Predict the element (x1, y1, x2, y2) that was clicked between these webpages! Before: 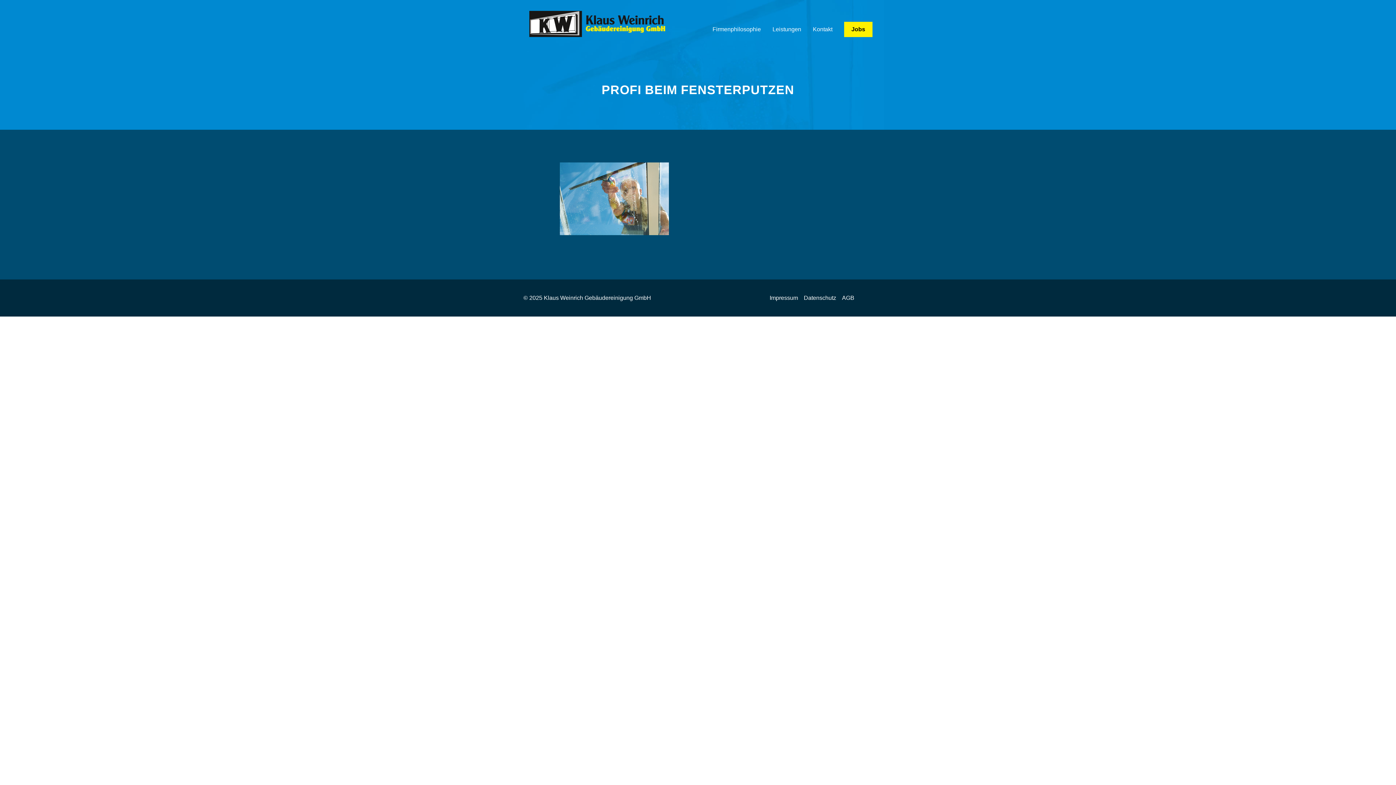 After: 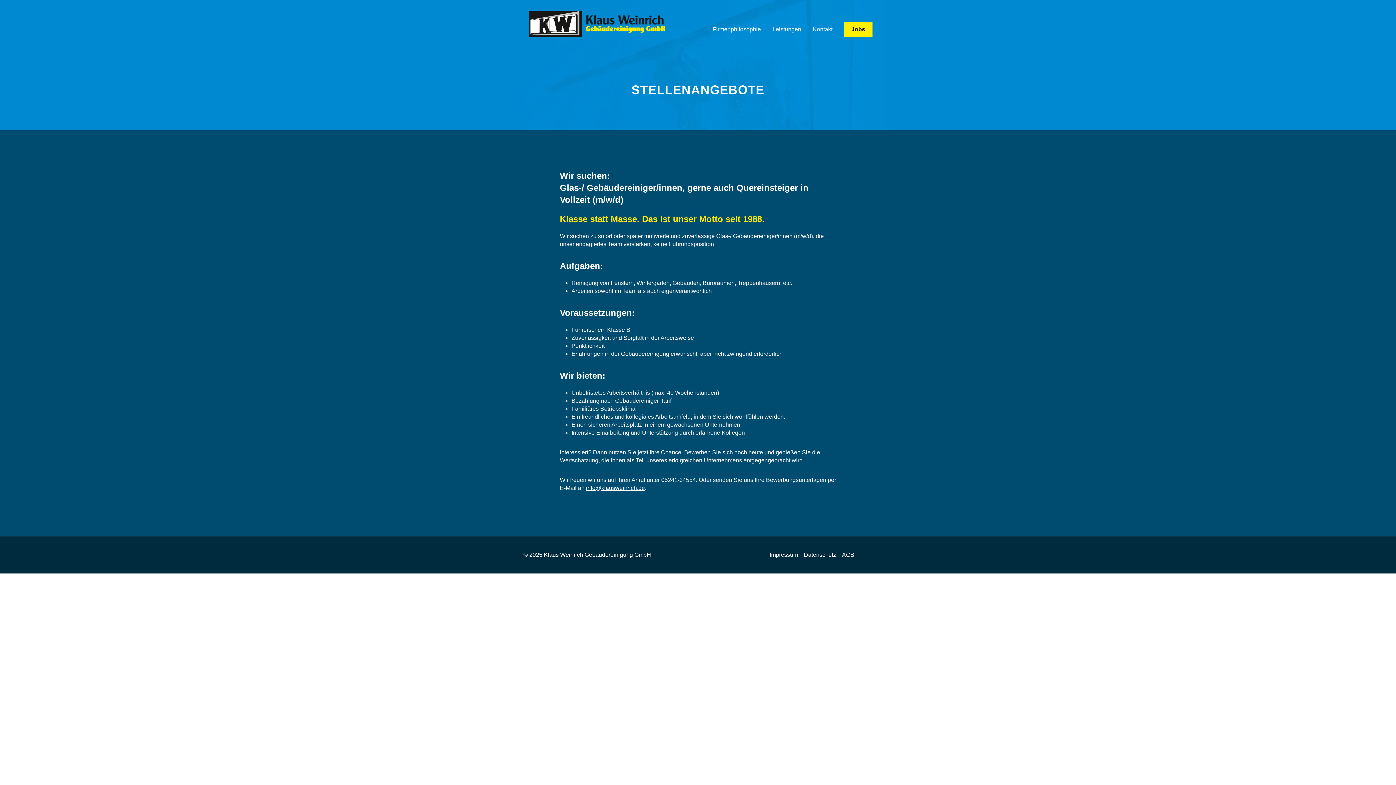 Action: label: Jobs bbox: (851, 26, 865, 32)